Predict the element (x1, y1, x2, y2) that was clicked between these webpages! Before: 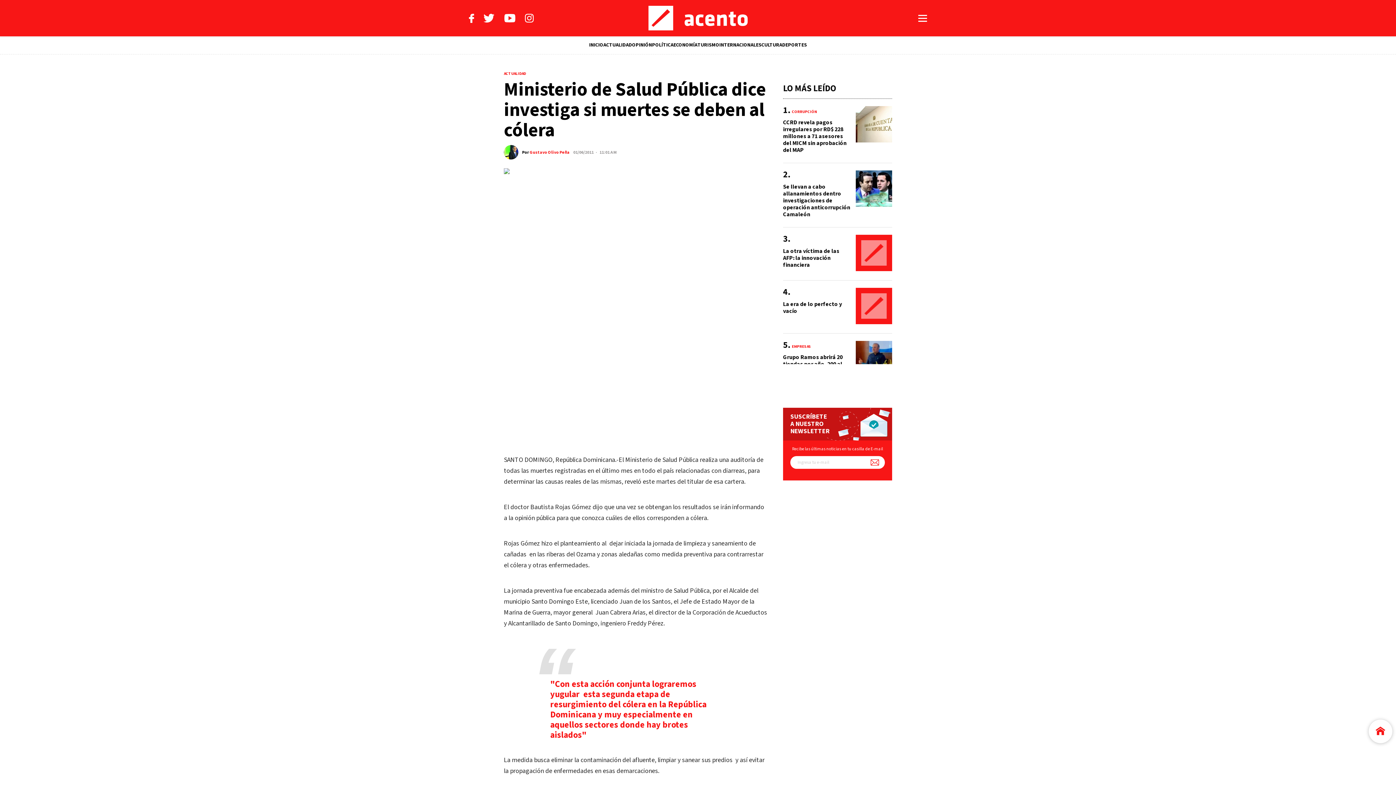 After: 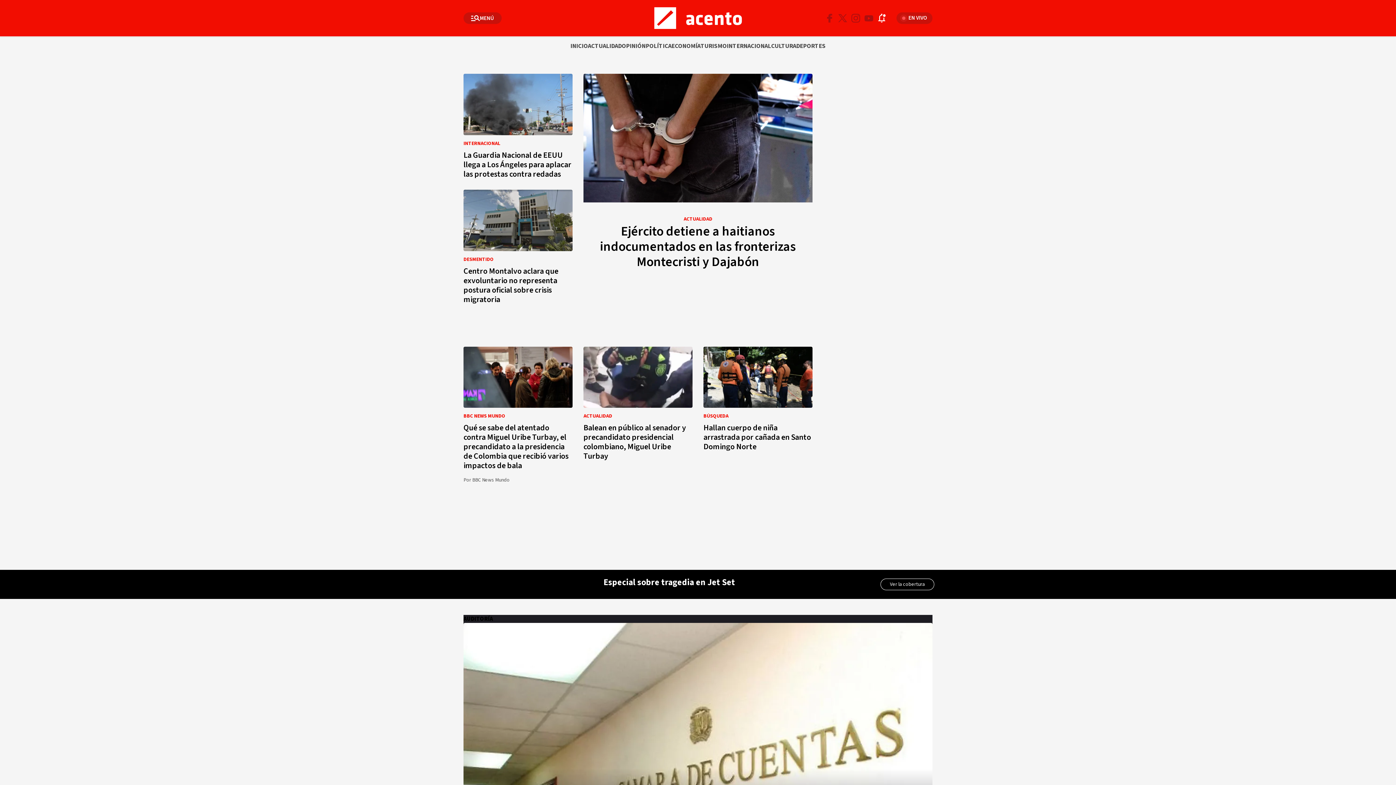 Action: bbox: (652, 36, 673, 54) label: POLÍTICA